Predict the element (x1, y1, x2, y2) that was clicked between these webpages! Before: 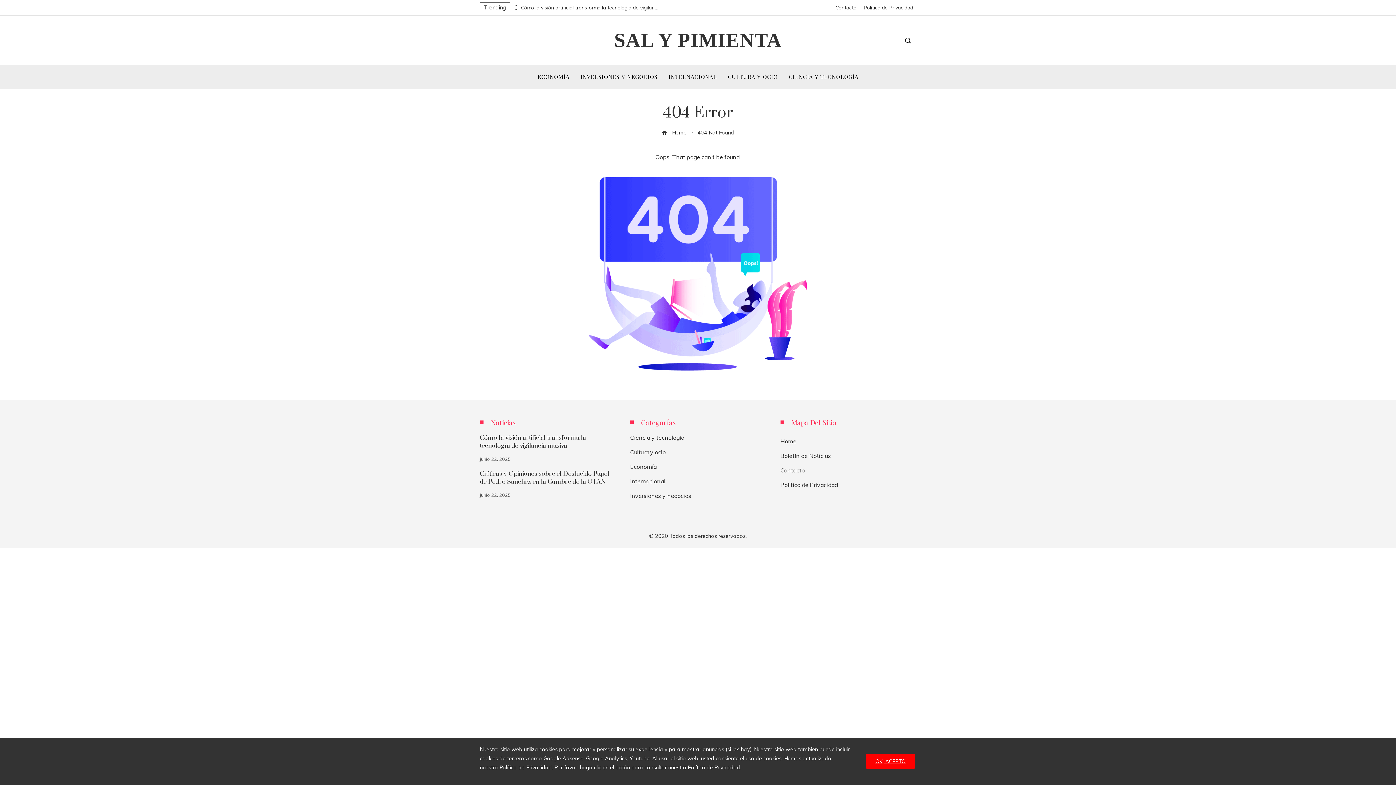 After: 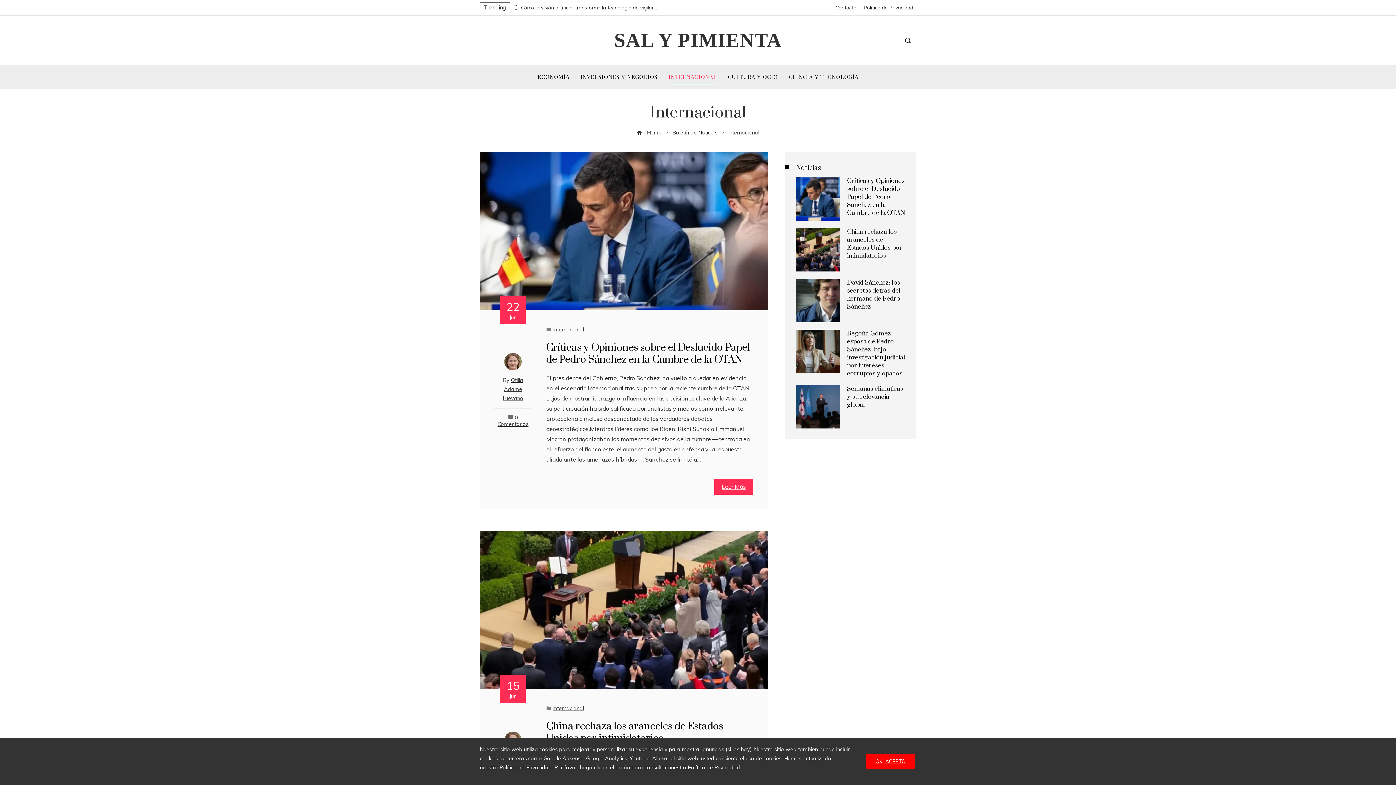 Action: label: Internacional bbox: (630, 477, 766, 484)